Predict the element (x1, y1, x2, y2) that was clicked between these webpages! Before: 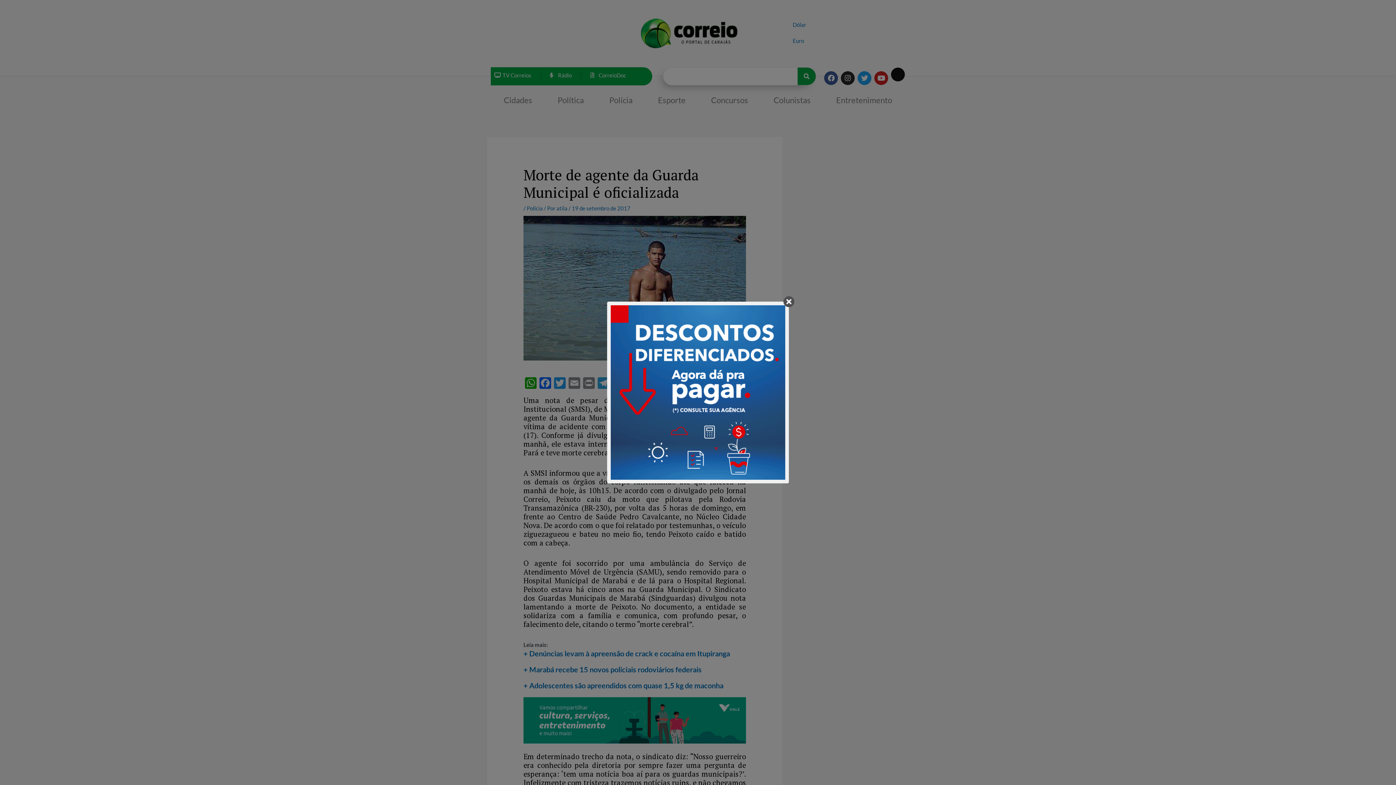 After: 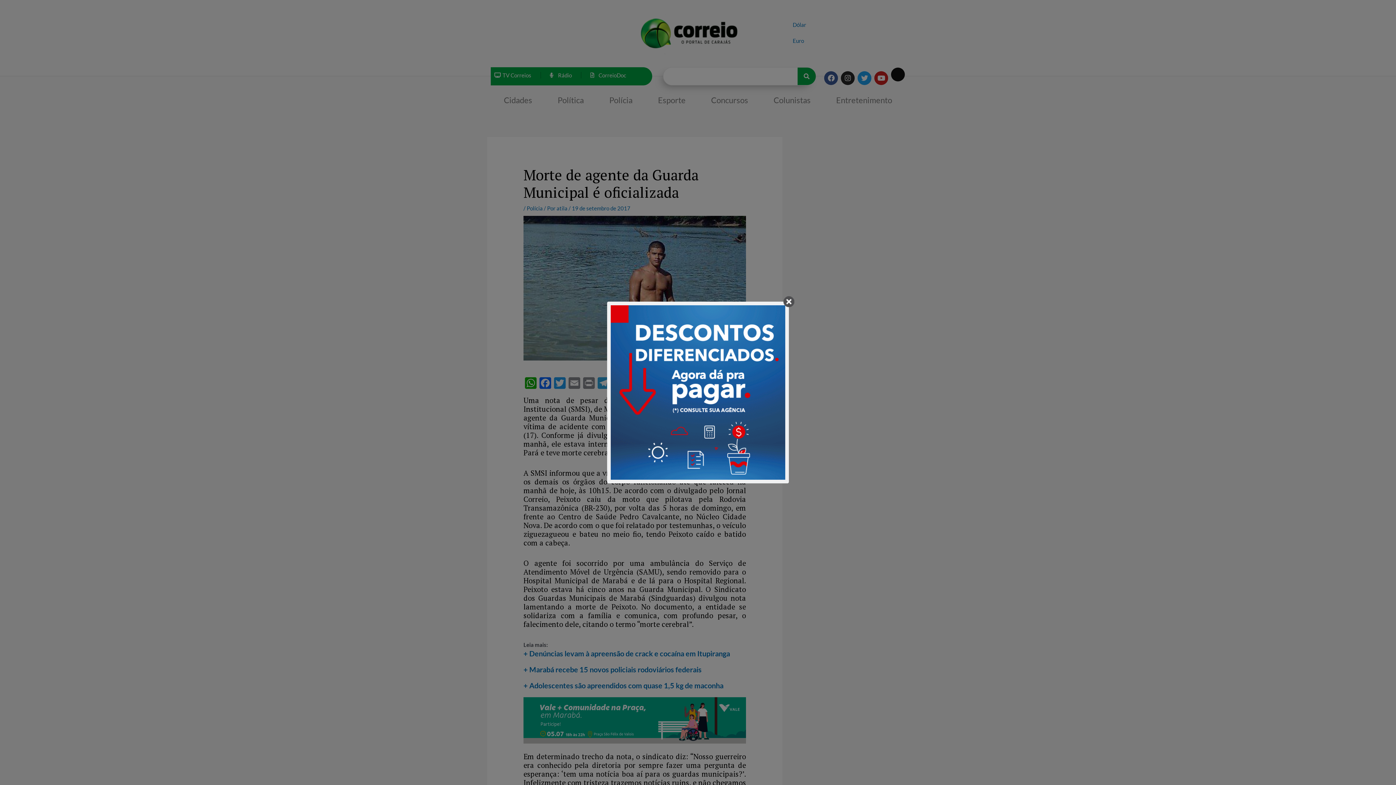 Action: bbox: (610, 305, 785, 480)